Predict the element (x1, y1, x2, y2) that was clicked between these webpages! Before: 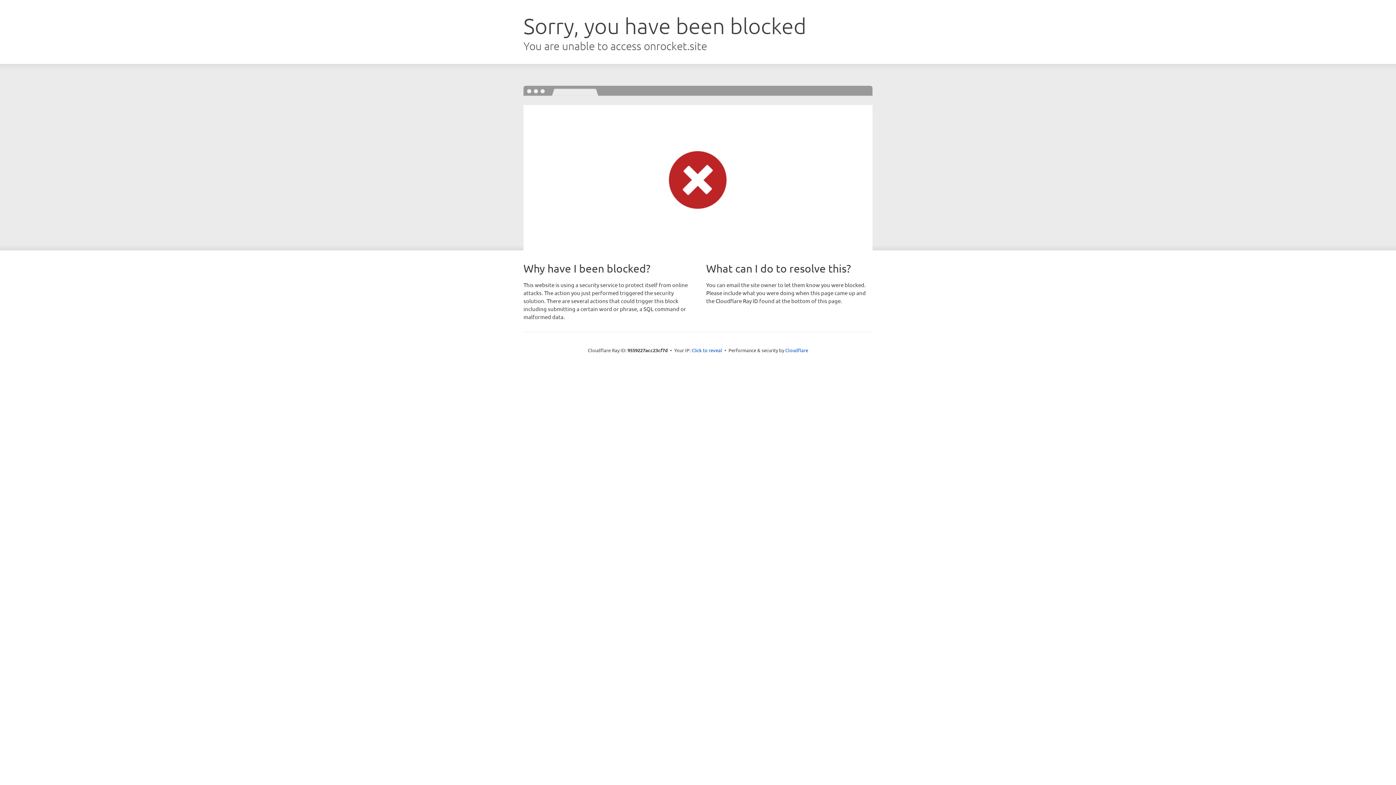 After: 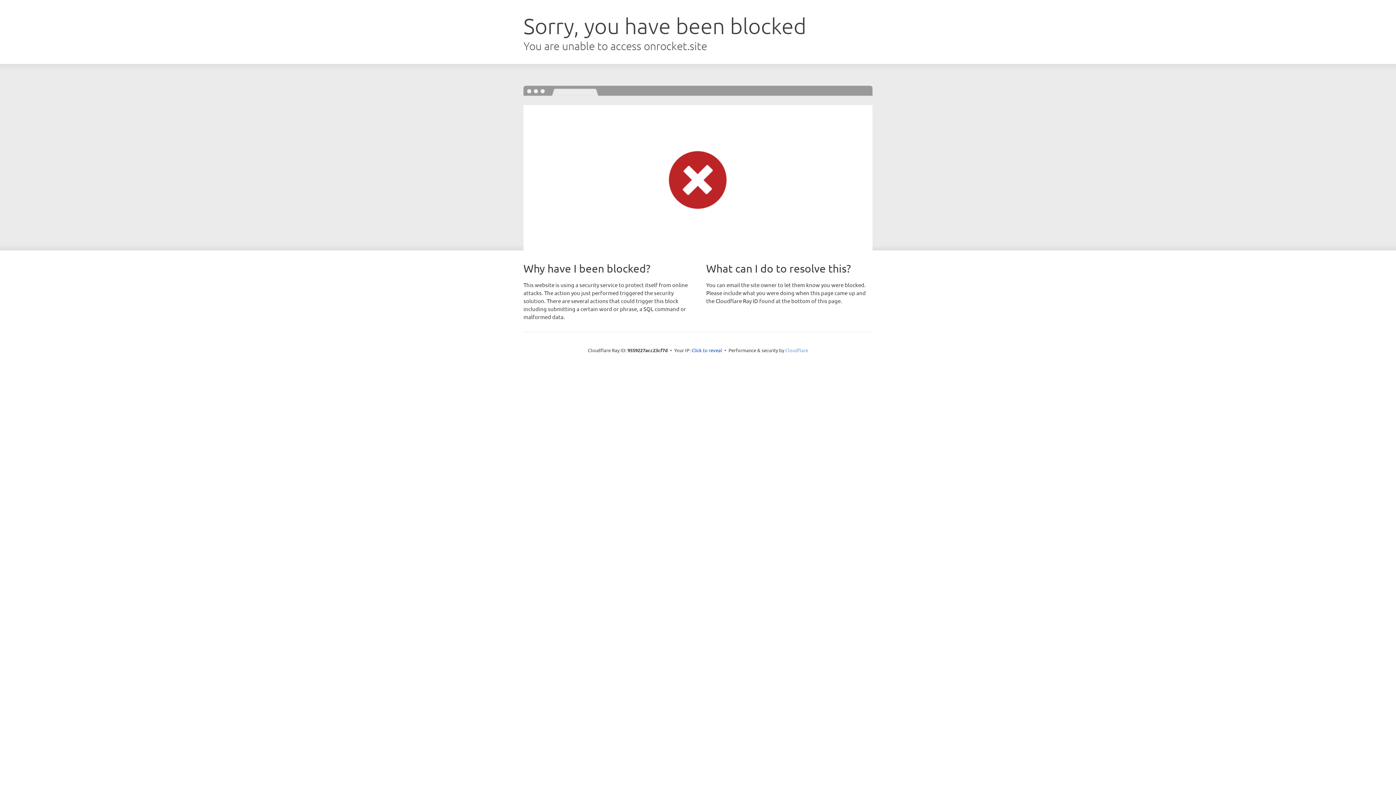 Action: label: Cloudflare bbox: (785, 347, 808, 353)